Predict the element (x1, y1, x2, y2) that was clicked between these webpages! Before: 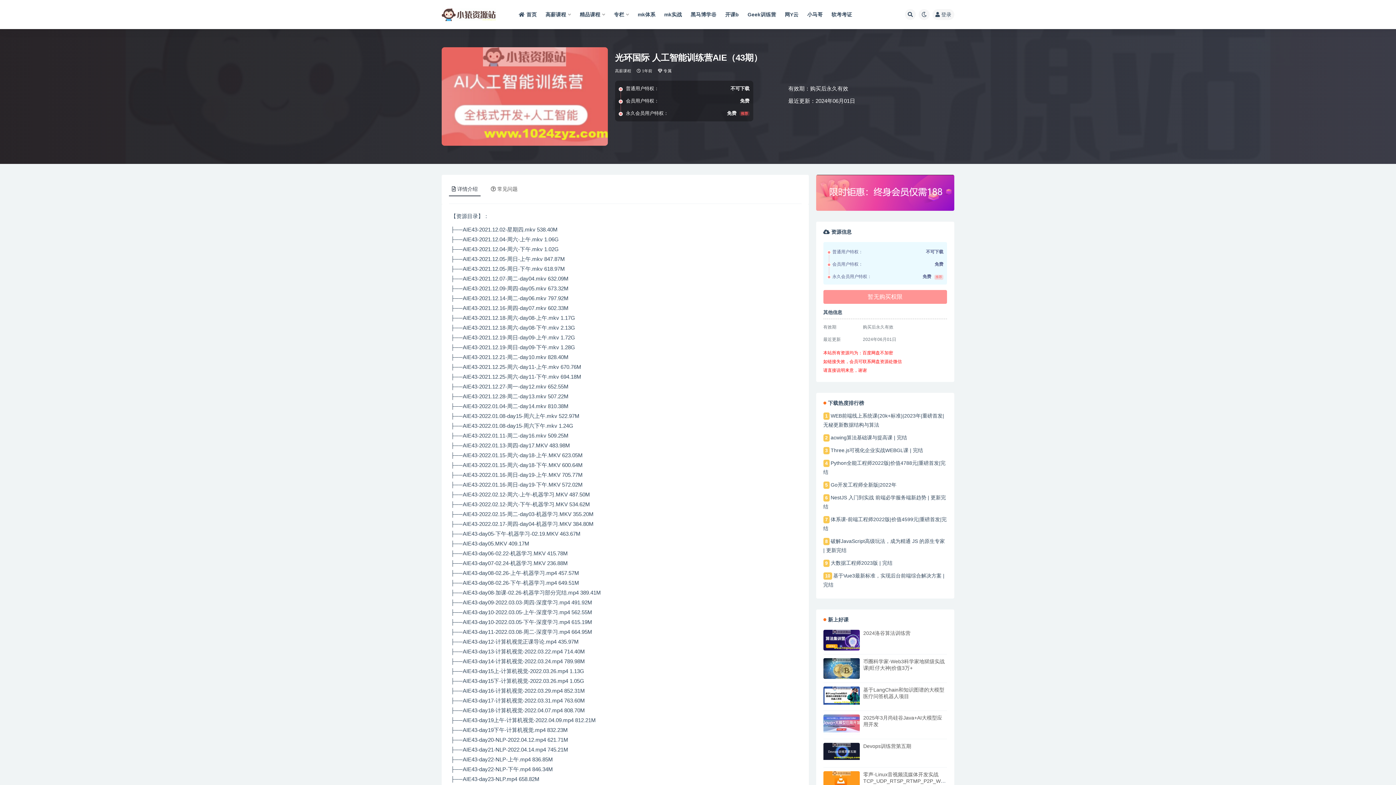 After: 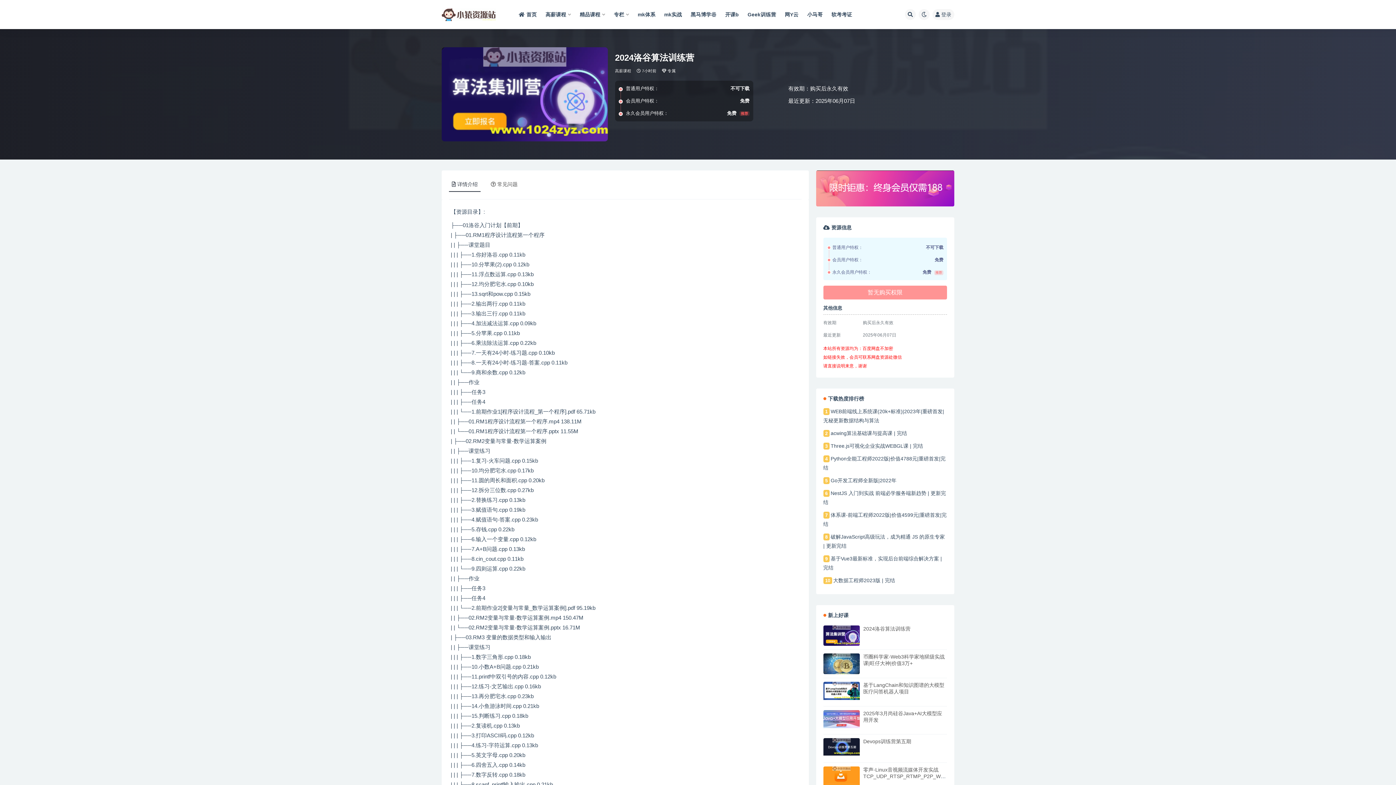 Action: bbox: (823, 630, 859, 650)